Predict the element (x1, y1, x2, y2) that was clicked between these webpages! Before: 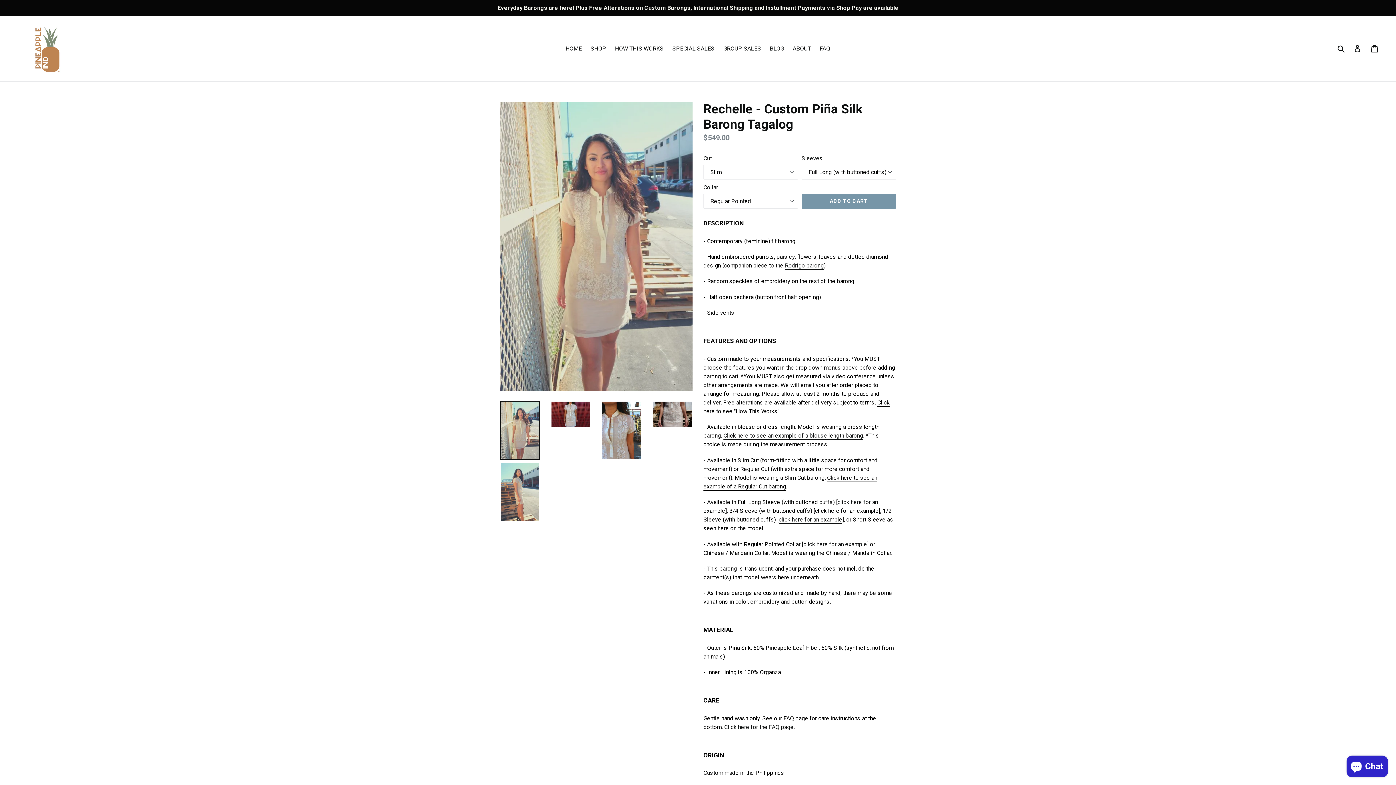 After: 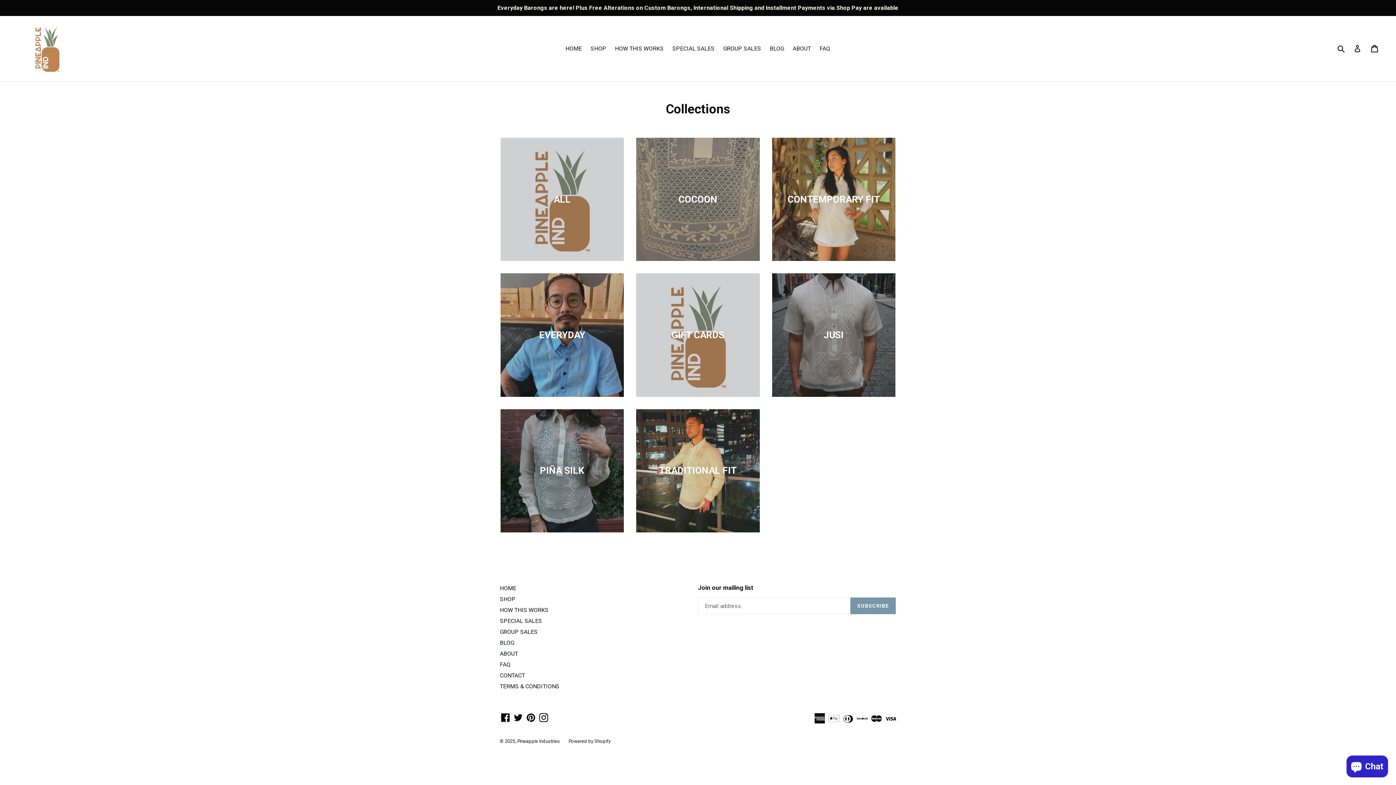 Action: label: SHOP bbox: (587, 43, 610, 54)